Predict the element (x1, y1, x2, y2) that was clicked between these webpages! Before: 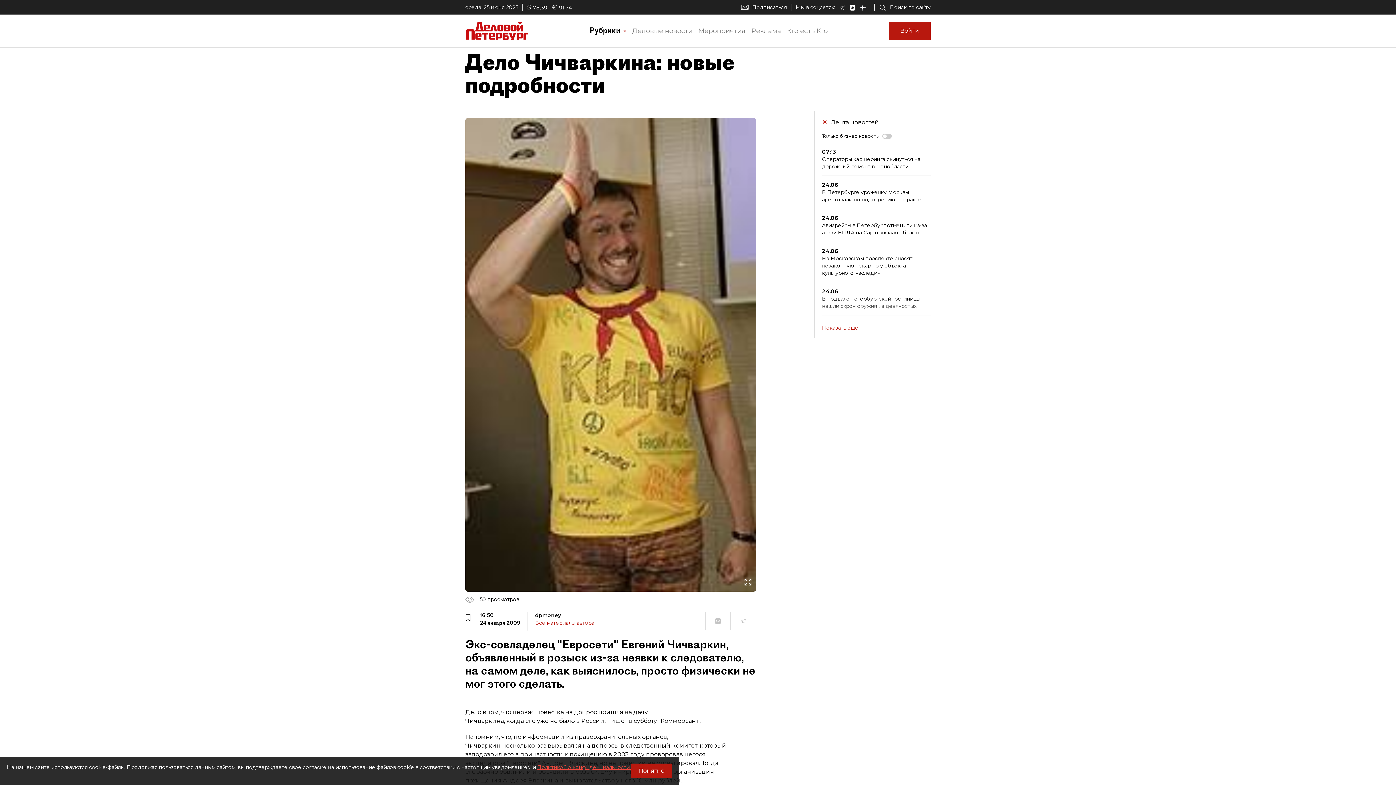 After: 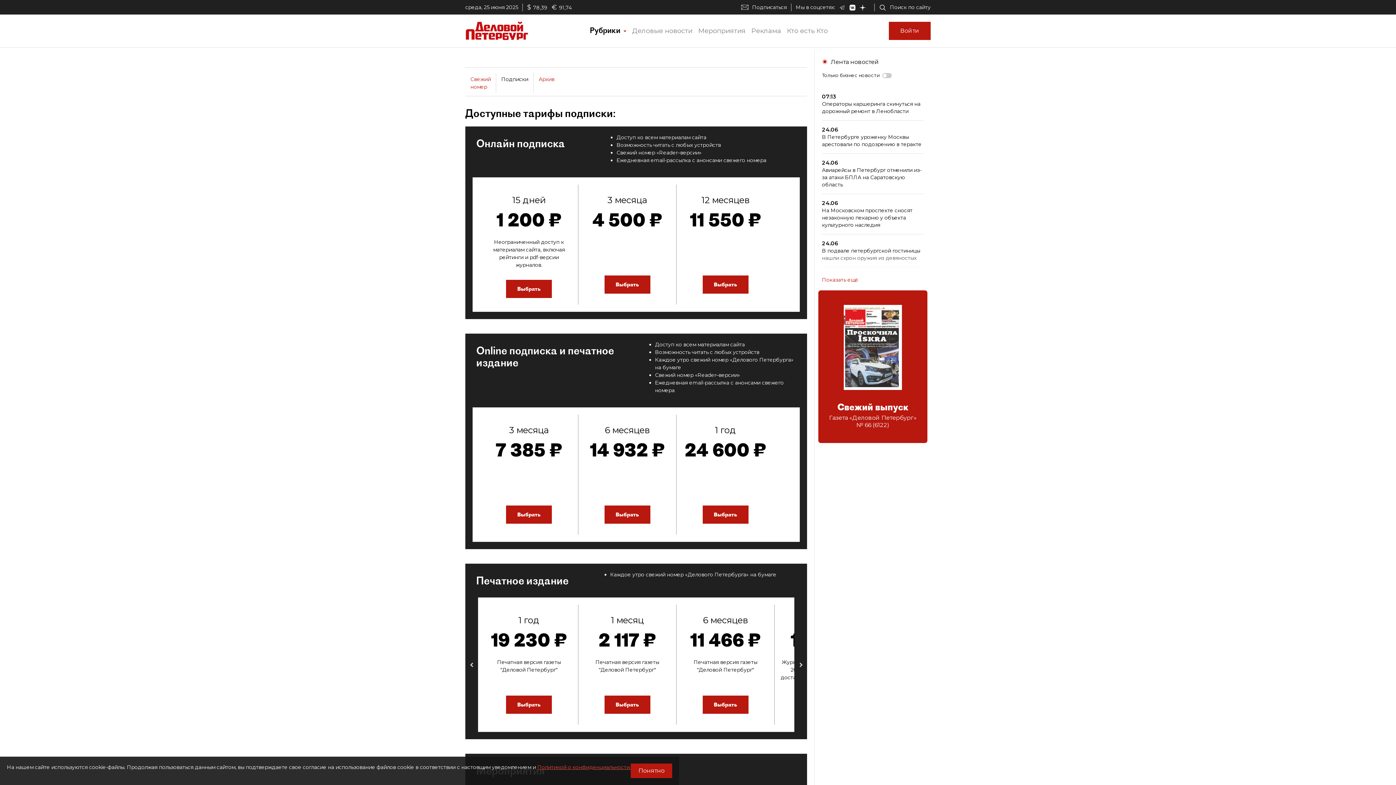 Action: bbox: (752, 3, 786, 11) label: Подписаться